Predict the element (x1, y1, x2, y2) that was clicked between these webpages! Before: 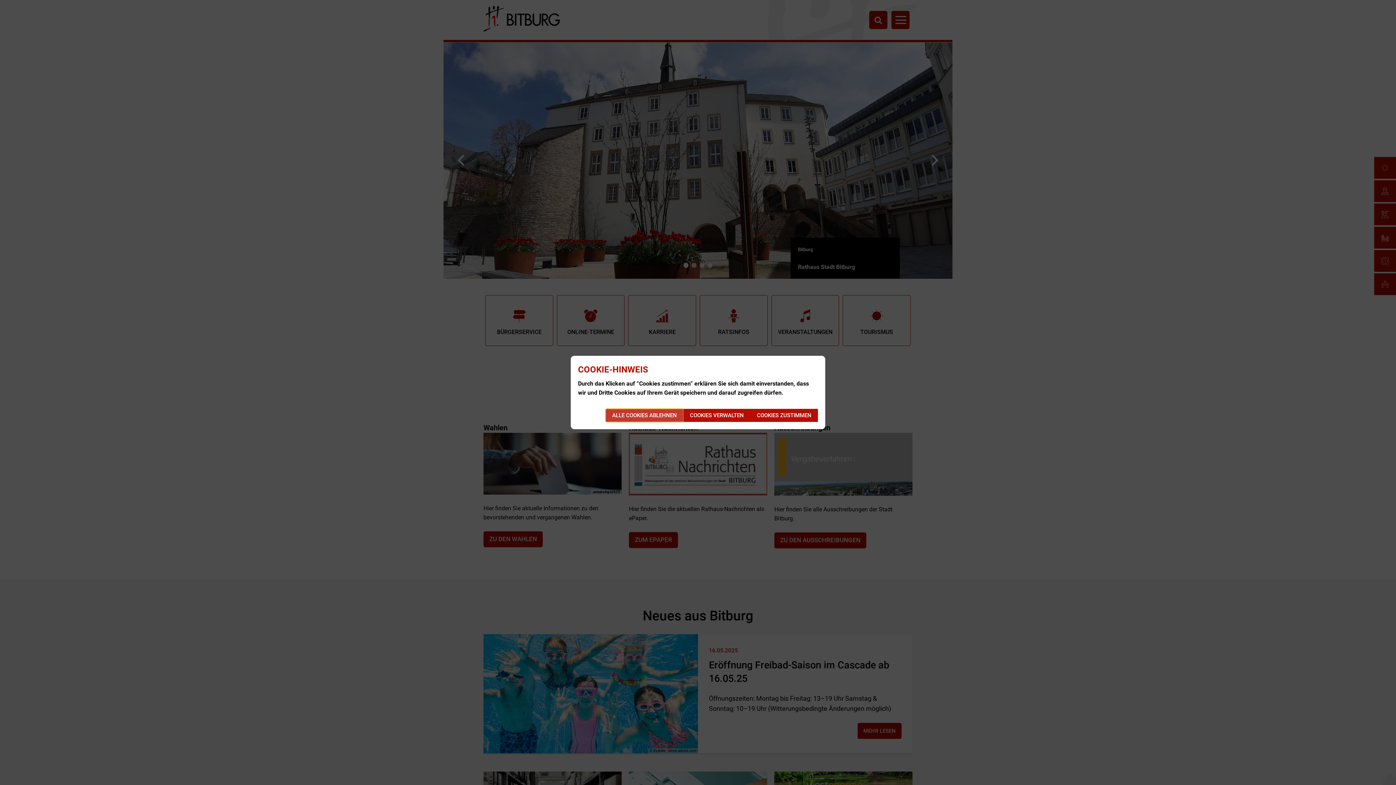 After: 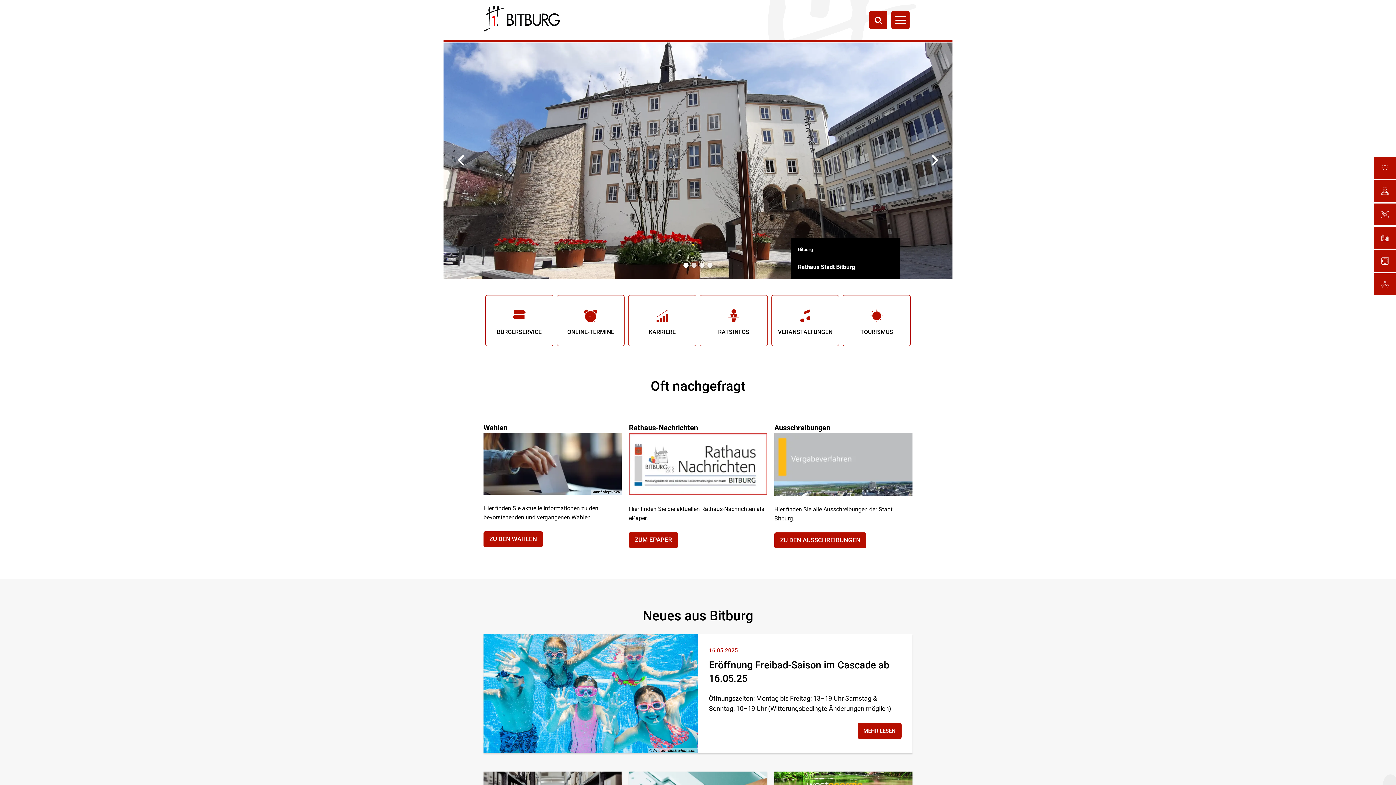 Action: bbox: (750, 409, 818, 422) label: COOKIES ZUSTIMMEN